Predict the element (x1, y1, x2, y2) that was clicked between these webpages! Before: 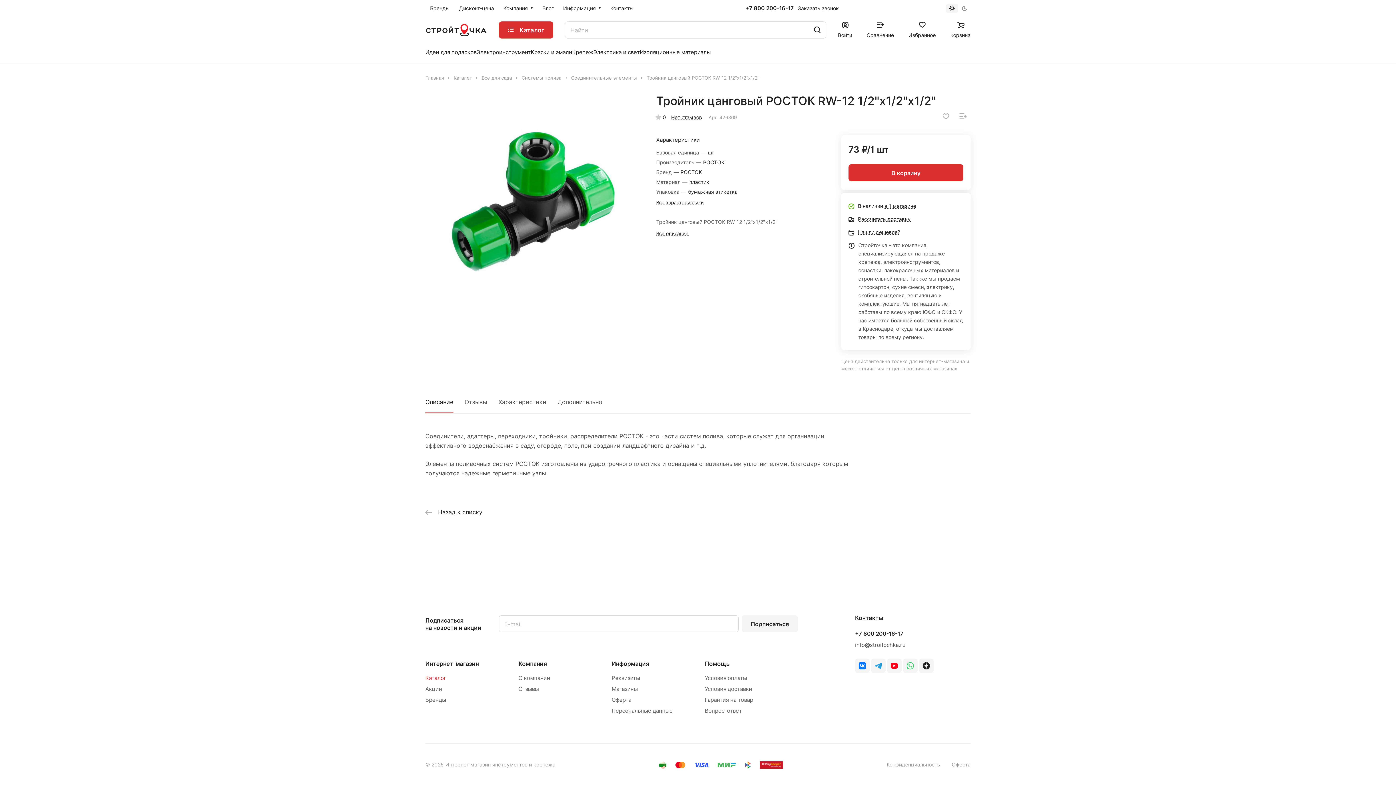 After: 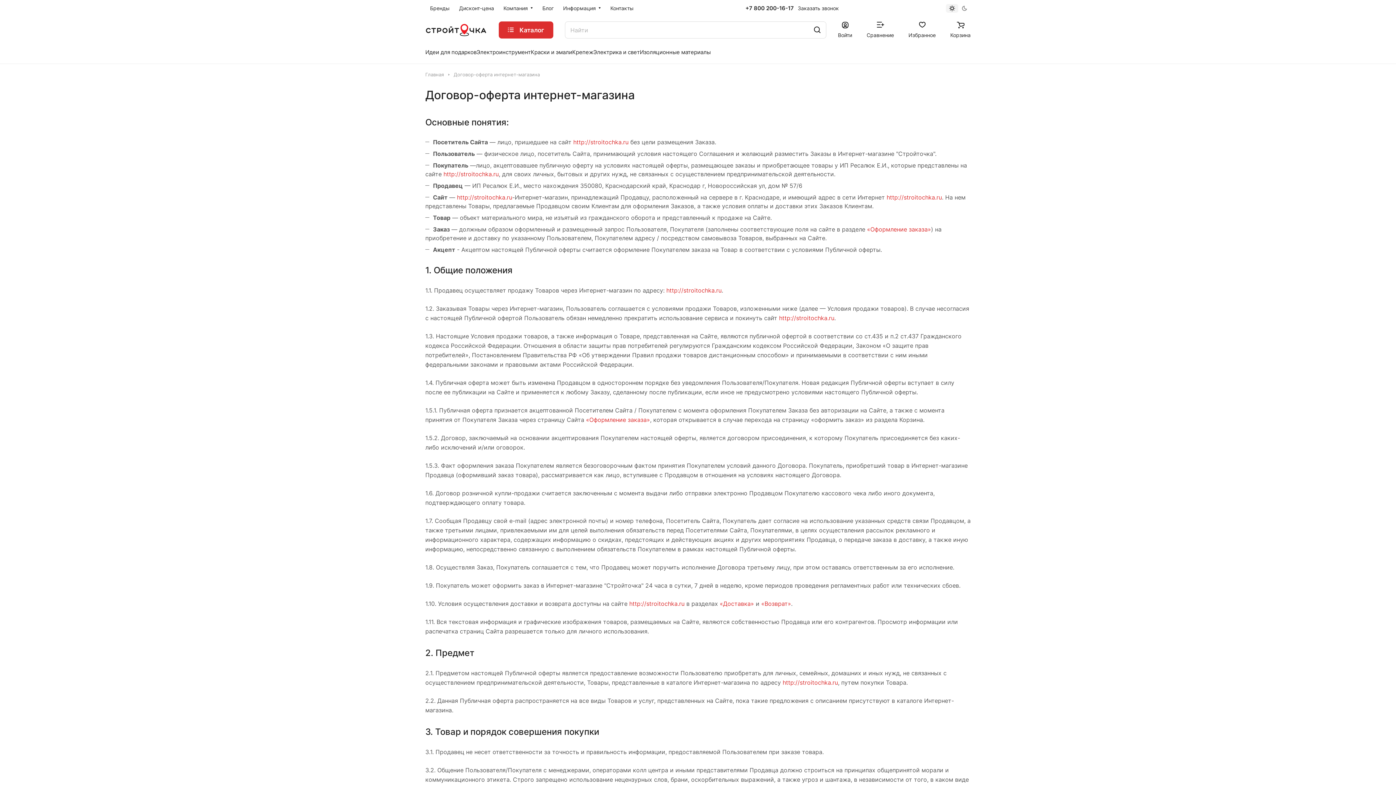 Action: bbox: (611, 696, 631, 703) label: Оферта